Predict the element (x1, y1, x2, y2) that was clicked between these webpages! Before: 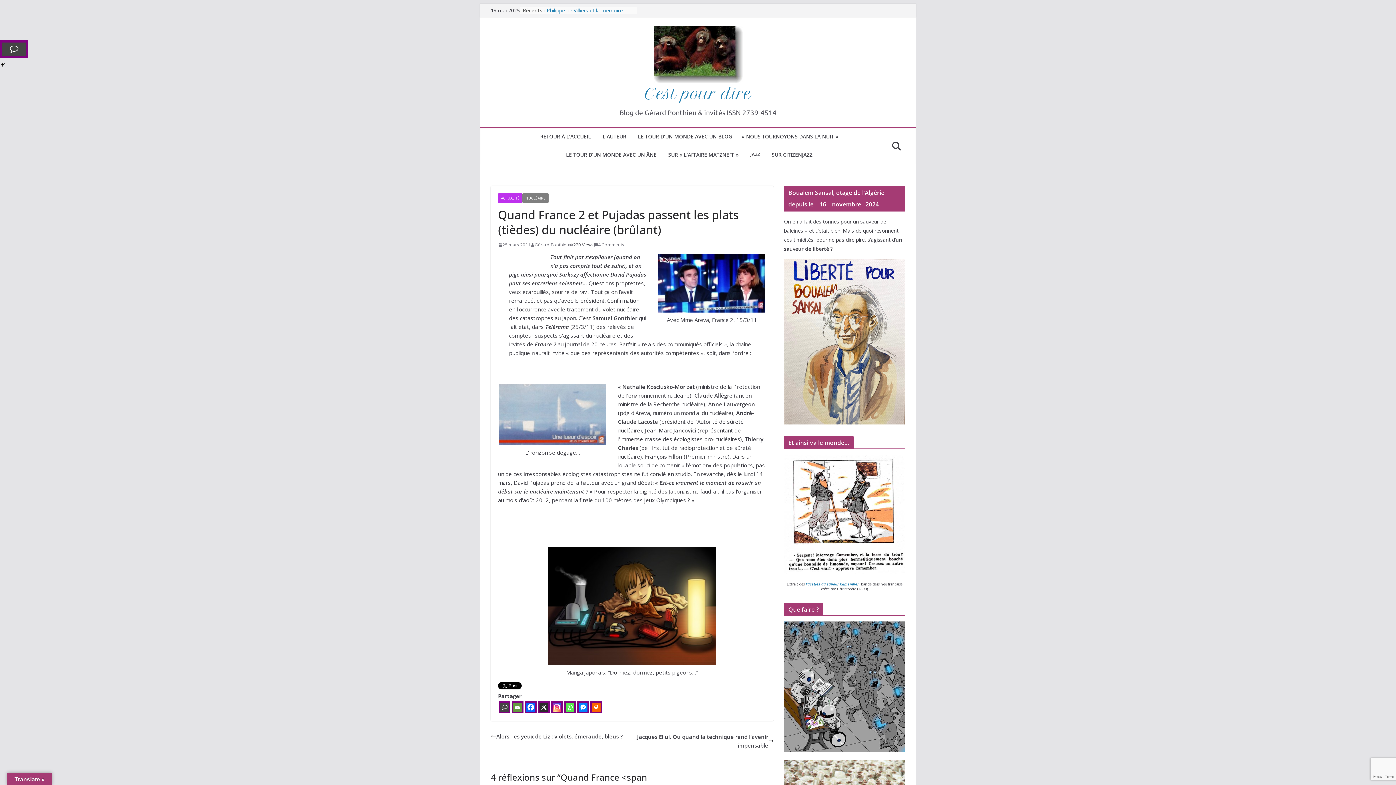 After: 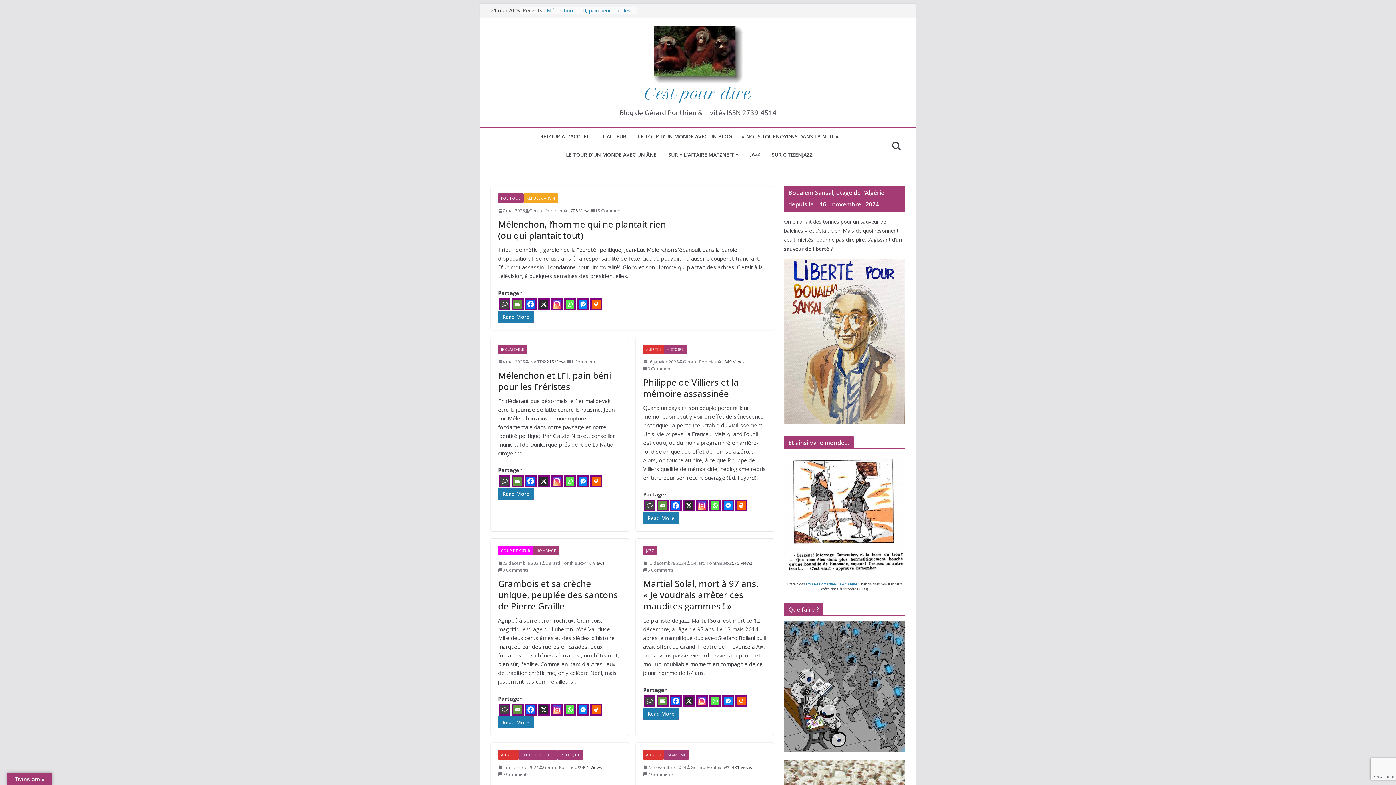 Action: bbox: (645, 84, 751, 102) label: C’est pour dire